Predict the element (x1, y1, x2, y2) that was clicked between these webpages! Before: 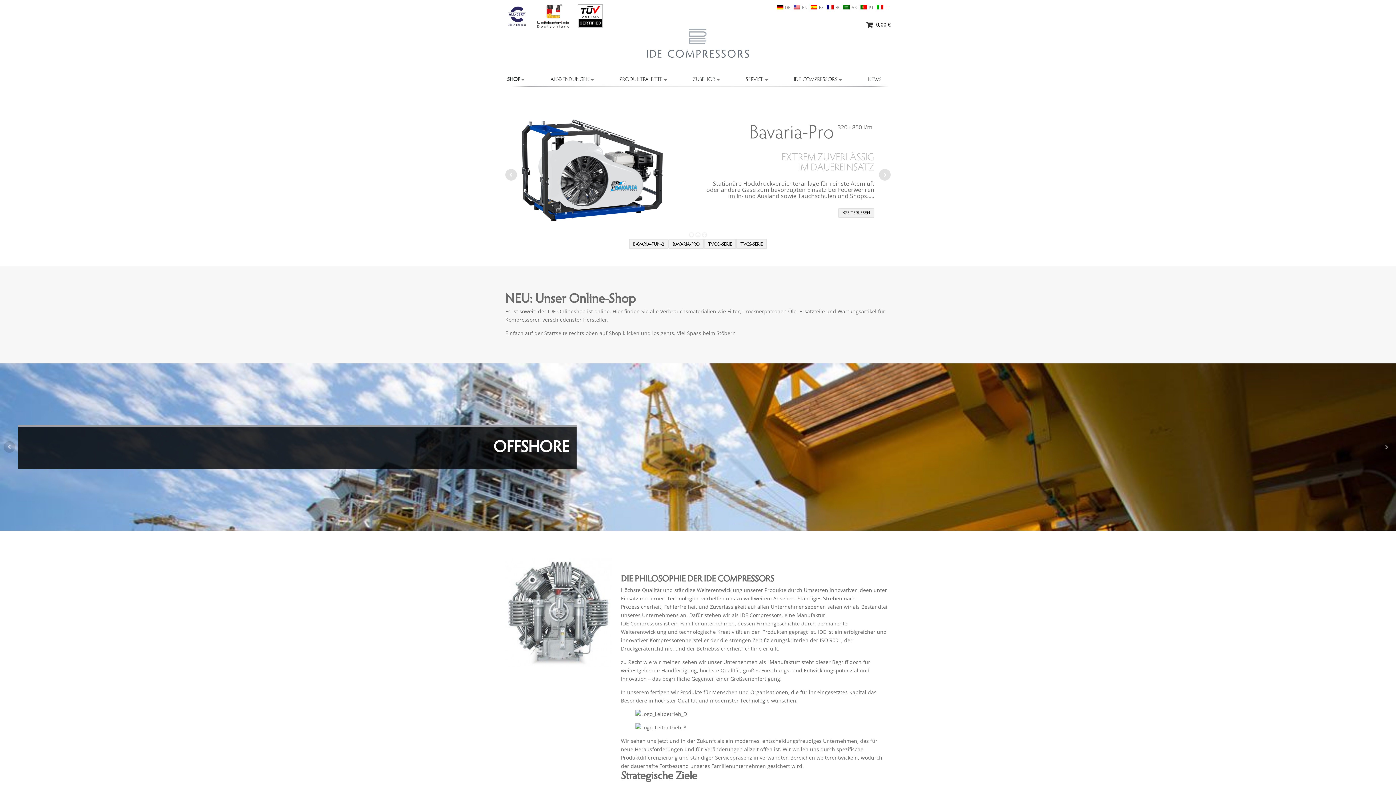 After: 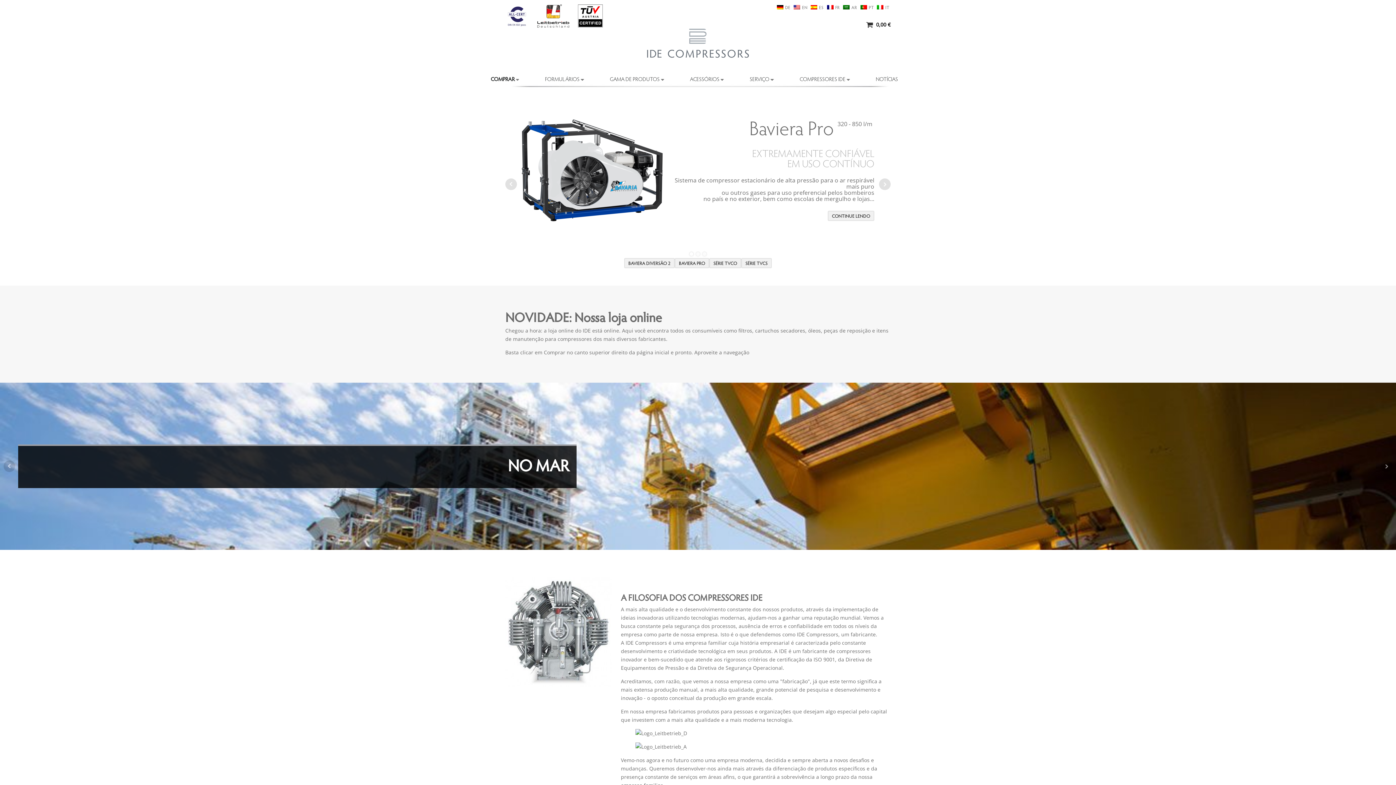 Action: bbox: (858, 2, 875, 11) label: PT